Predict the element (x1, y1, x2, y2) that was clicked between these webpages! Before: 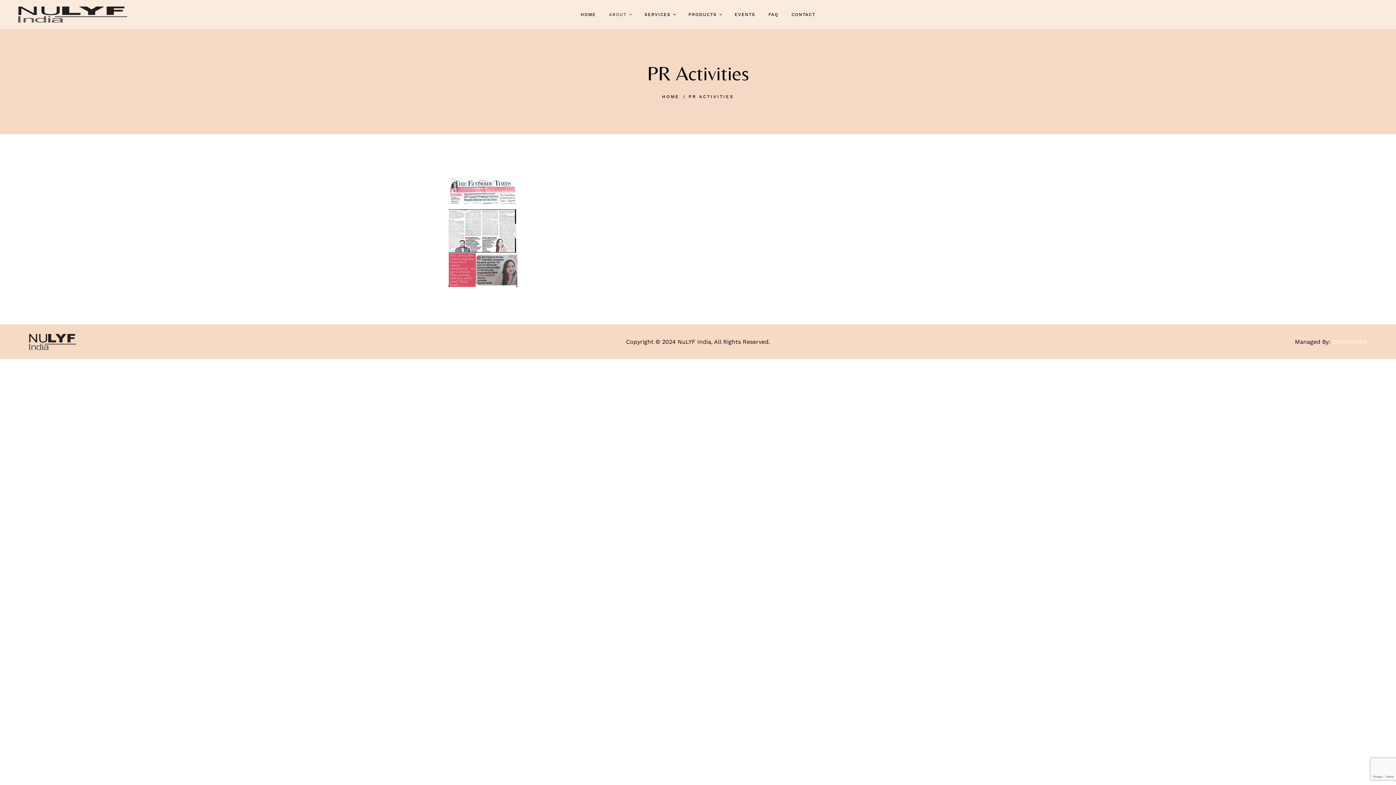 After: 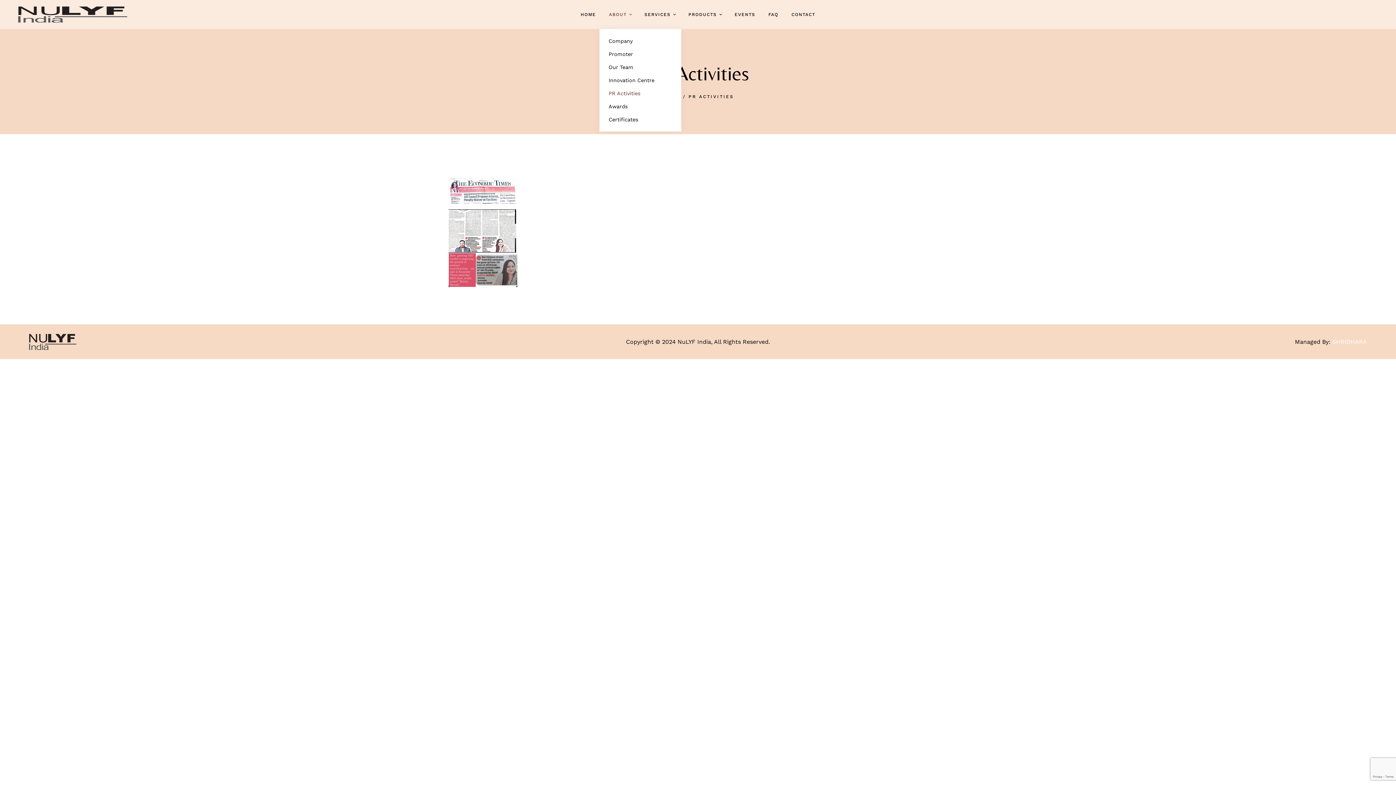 Action: bbox: (602, 9, 638, 20) label: ABOUT